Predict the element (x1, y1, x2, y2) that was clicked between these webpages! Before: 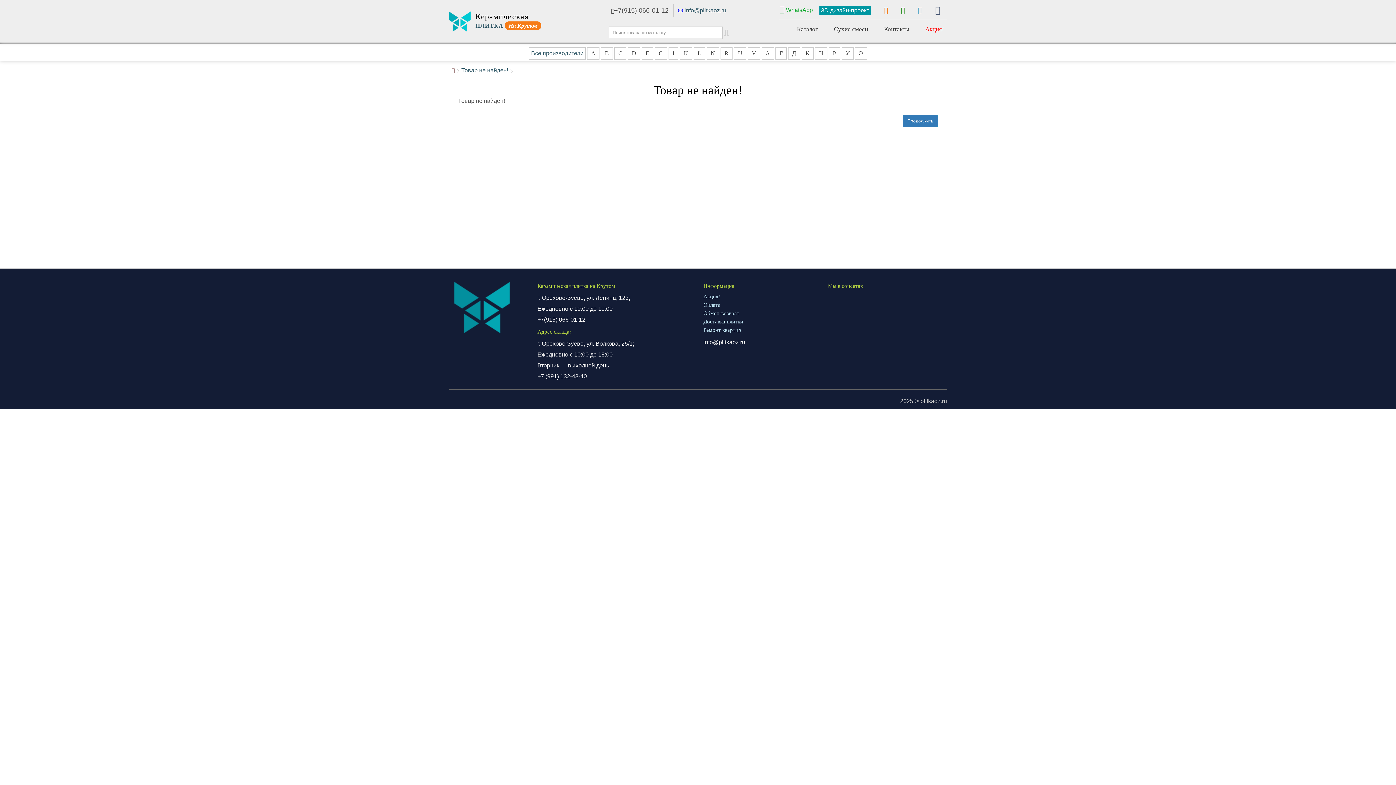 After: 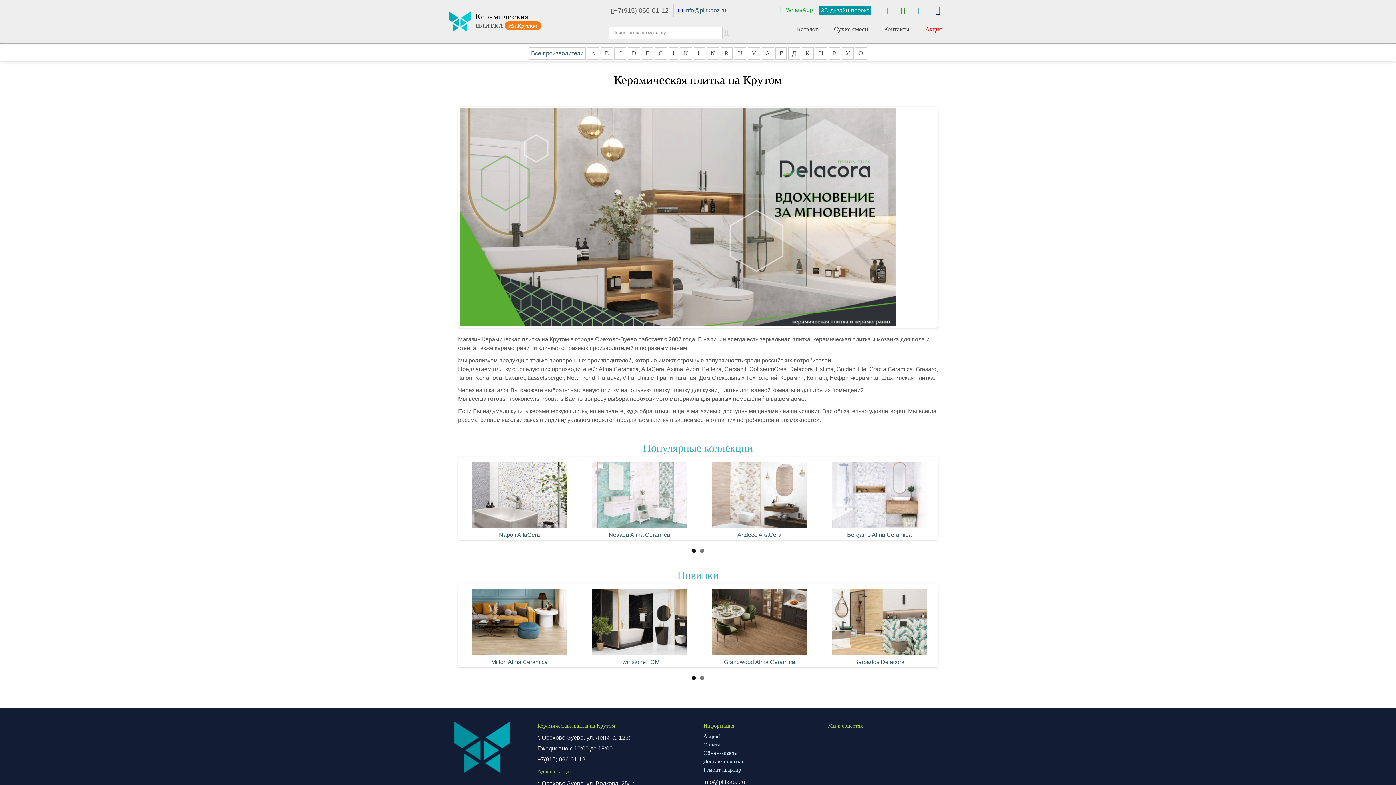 Action: bbox: (449, 10, 470, 32)